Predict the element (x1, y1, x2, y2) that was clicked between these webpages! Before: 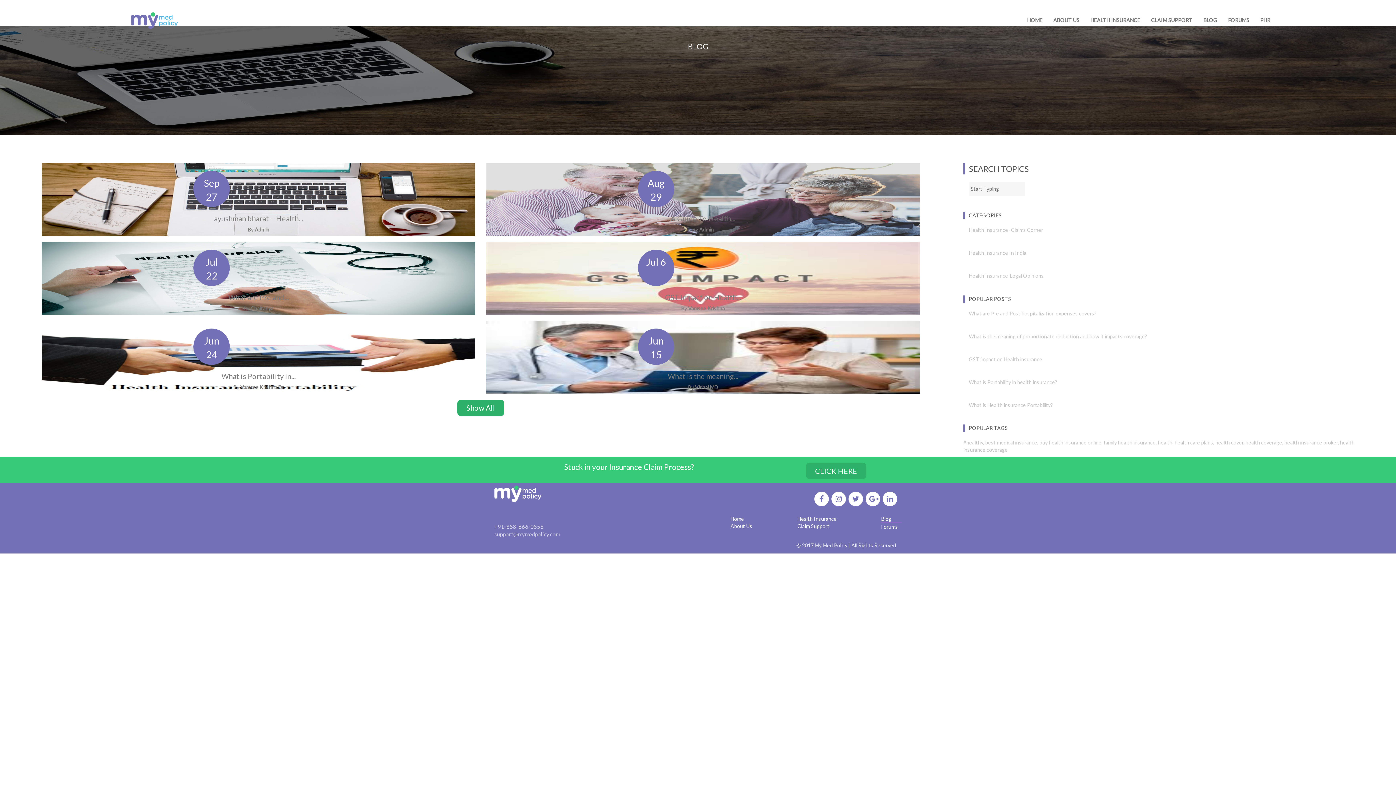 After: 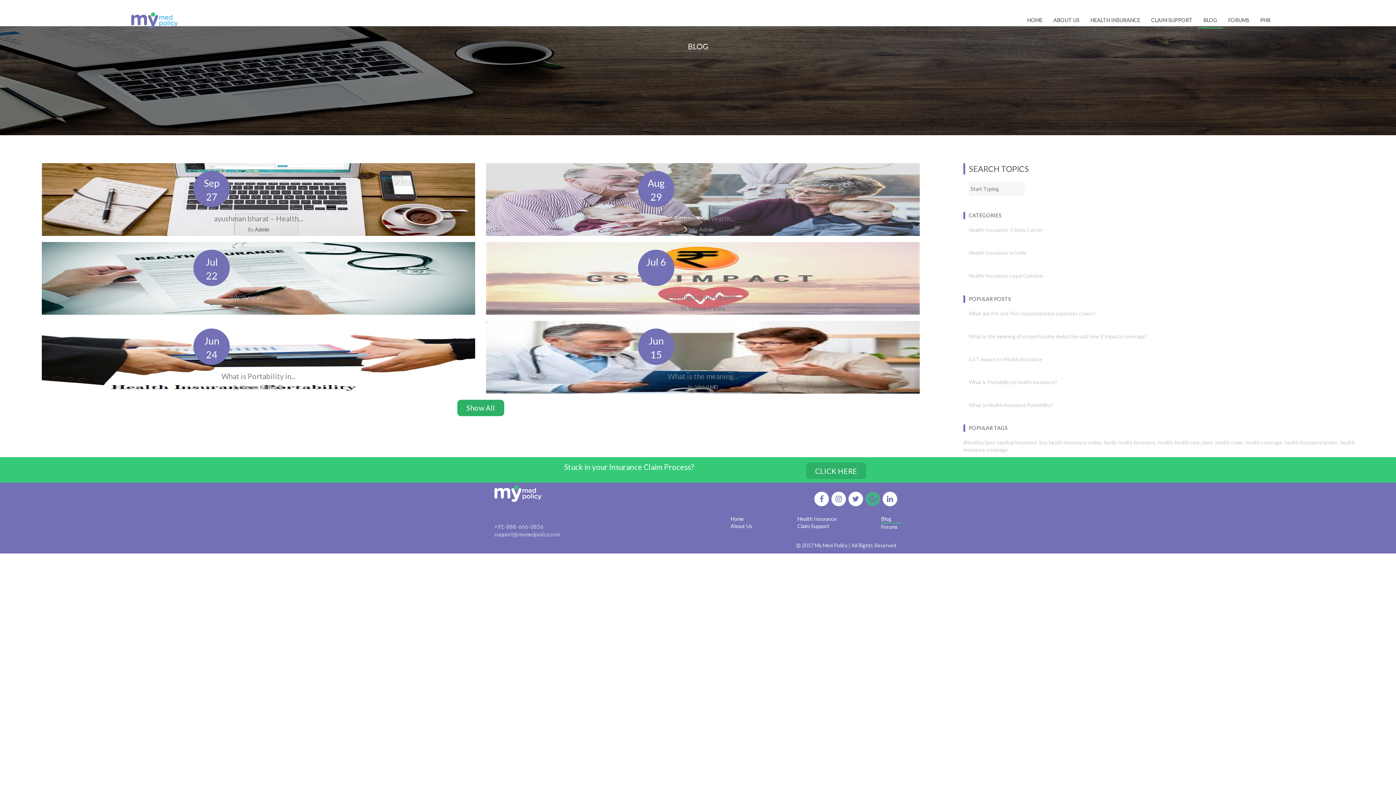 Action: bbox: (865, 492, 880, 506)